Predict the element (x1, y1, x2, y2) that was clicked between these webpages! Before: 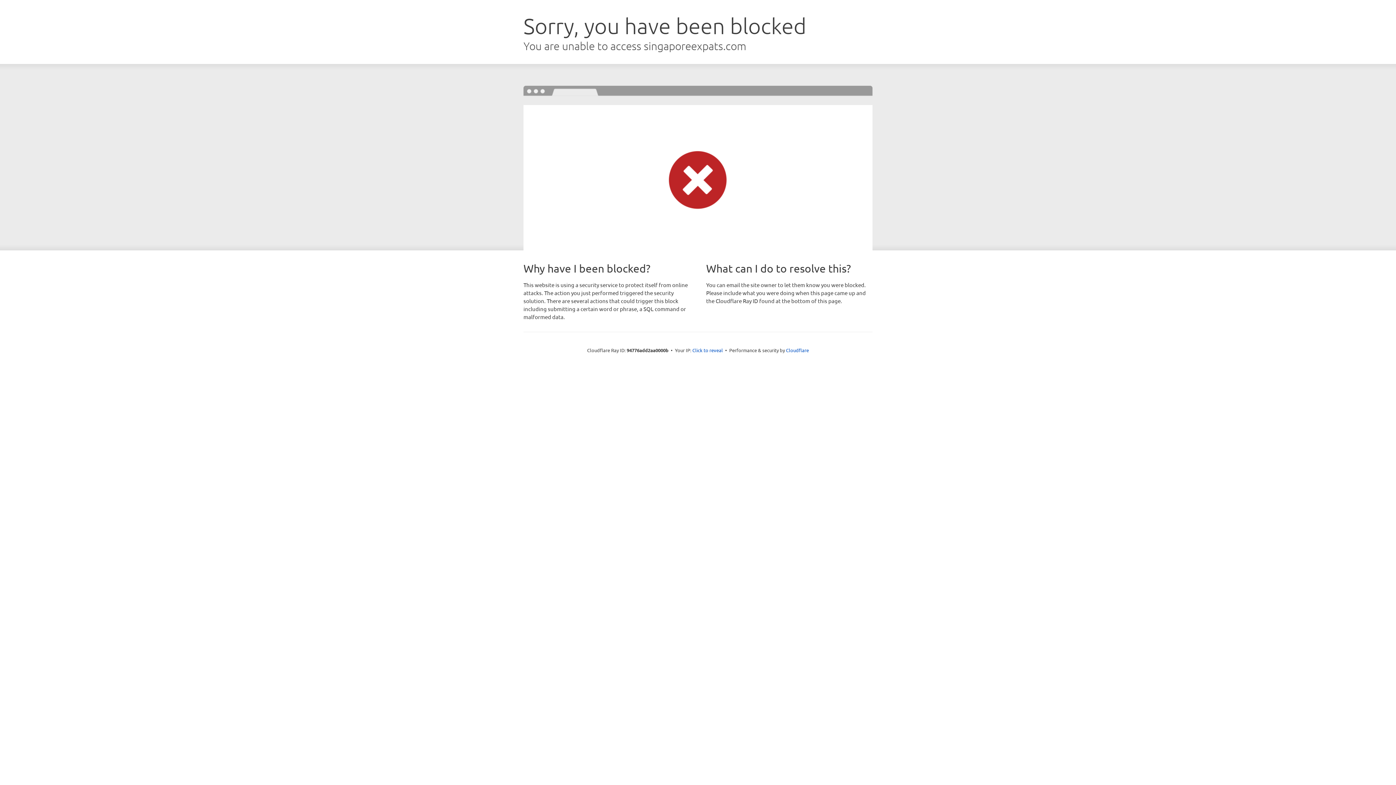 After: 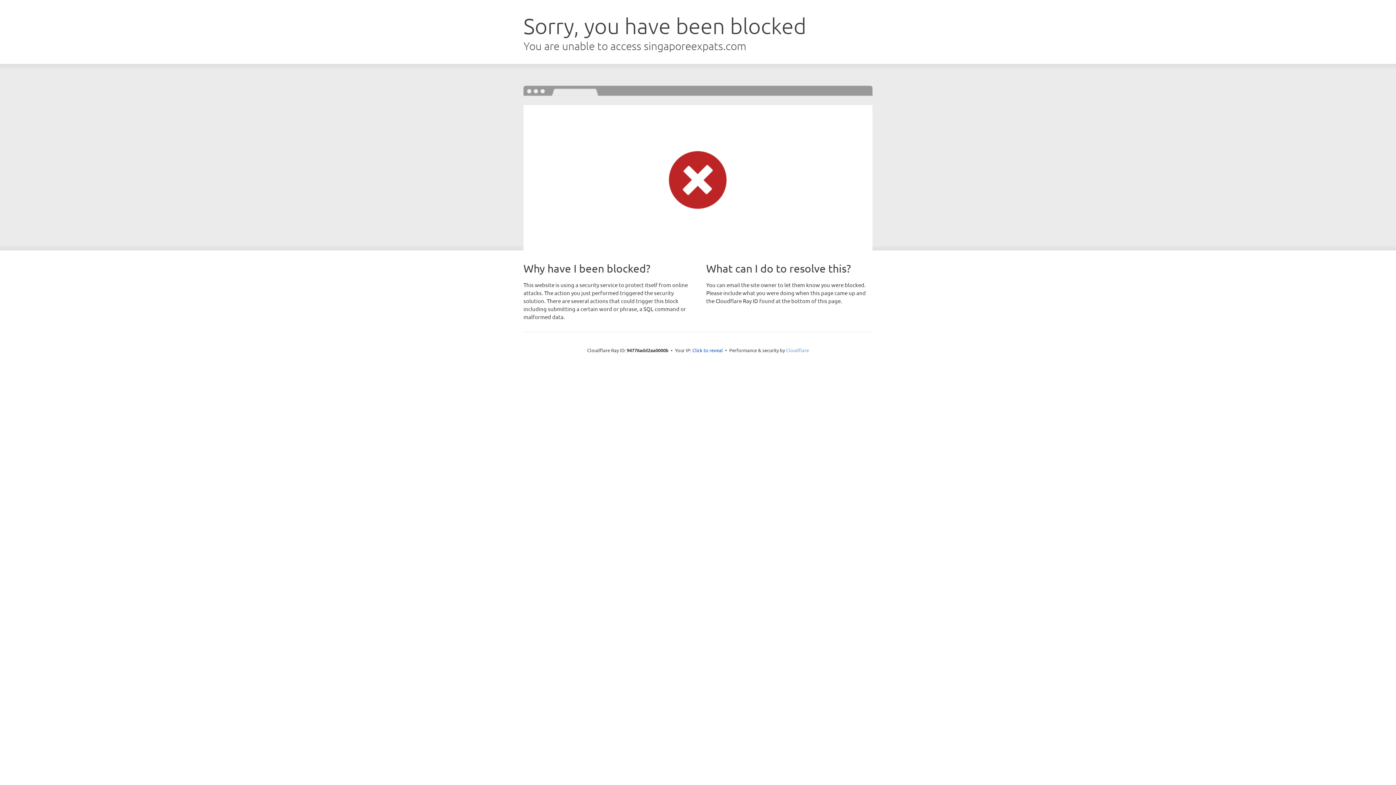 Action: label: Cloudflare bbox: (786, 347, 809, 353)